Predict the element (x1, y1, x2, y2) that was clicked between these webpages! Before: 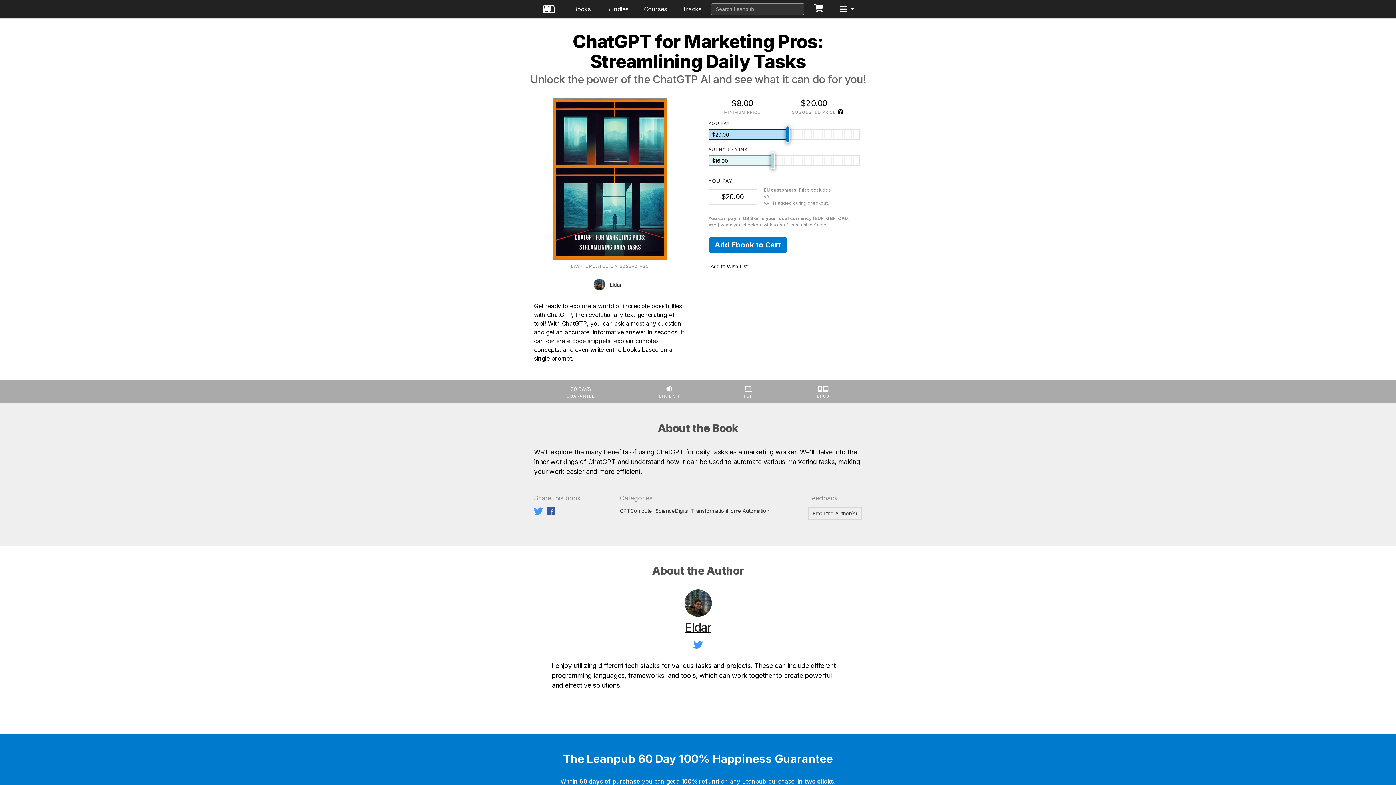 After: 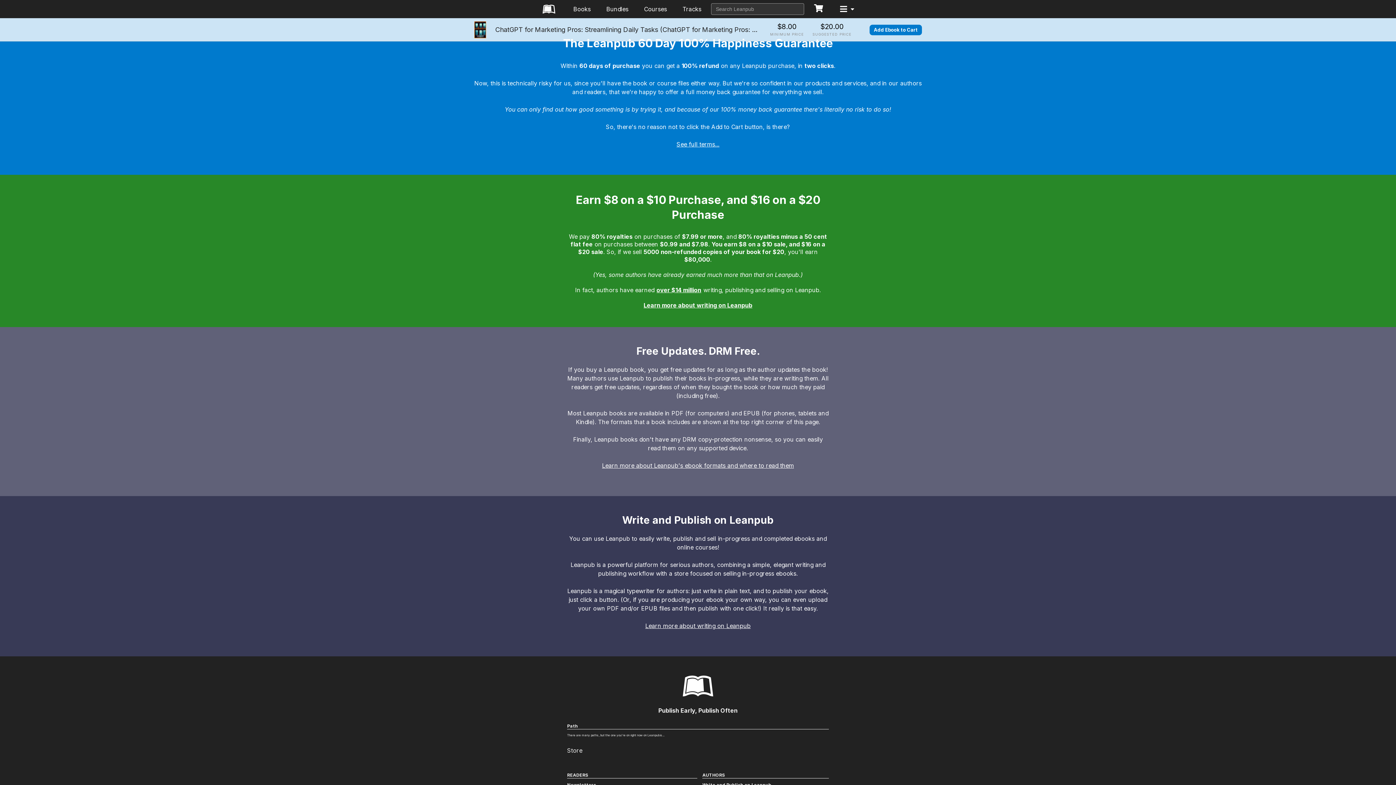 Action: bbox: (566, 385, 595, 399) label: 60 DAYS

GUARANTEE